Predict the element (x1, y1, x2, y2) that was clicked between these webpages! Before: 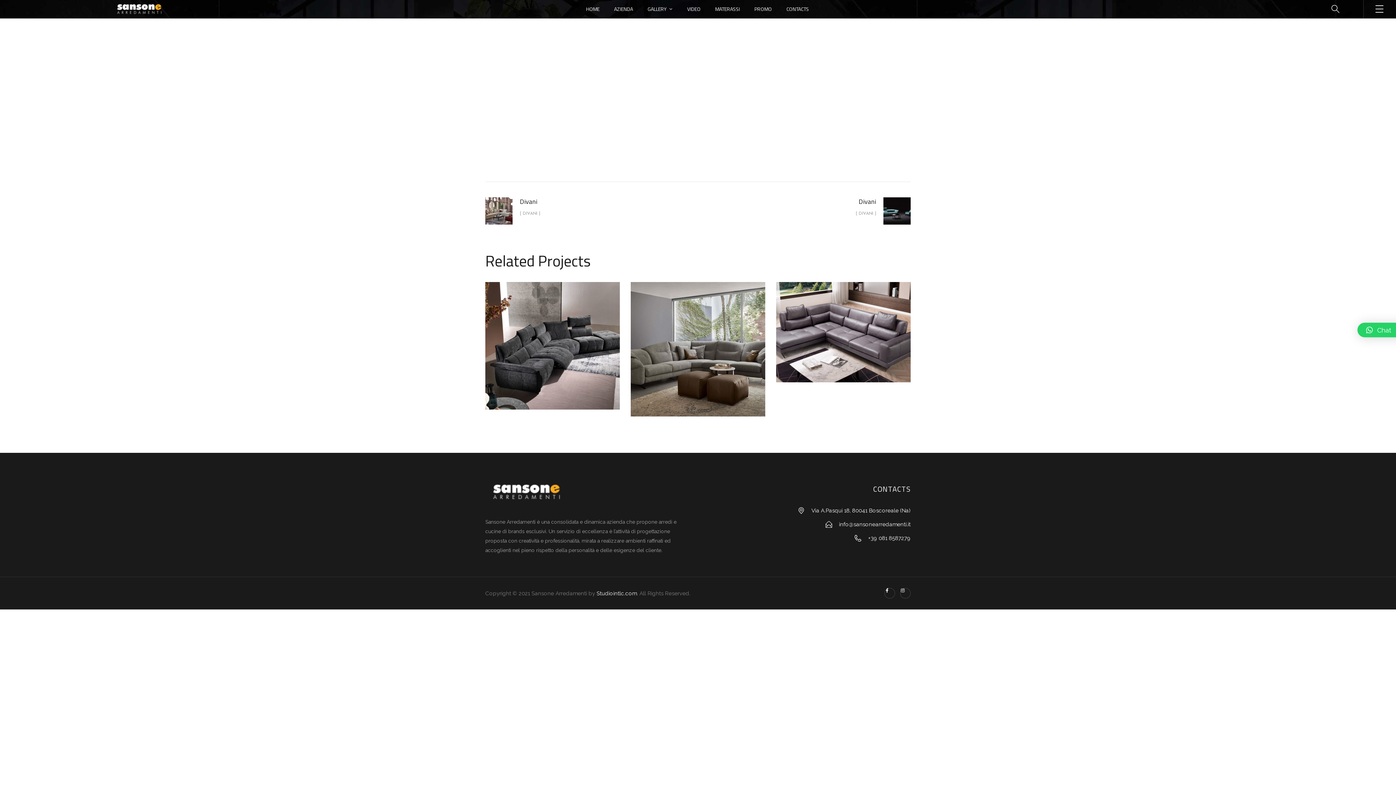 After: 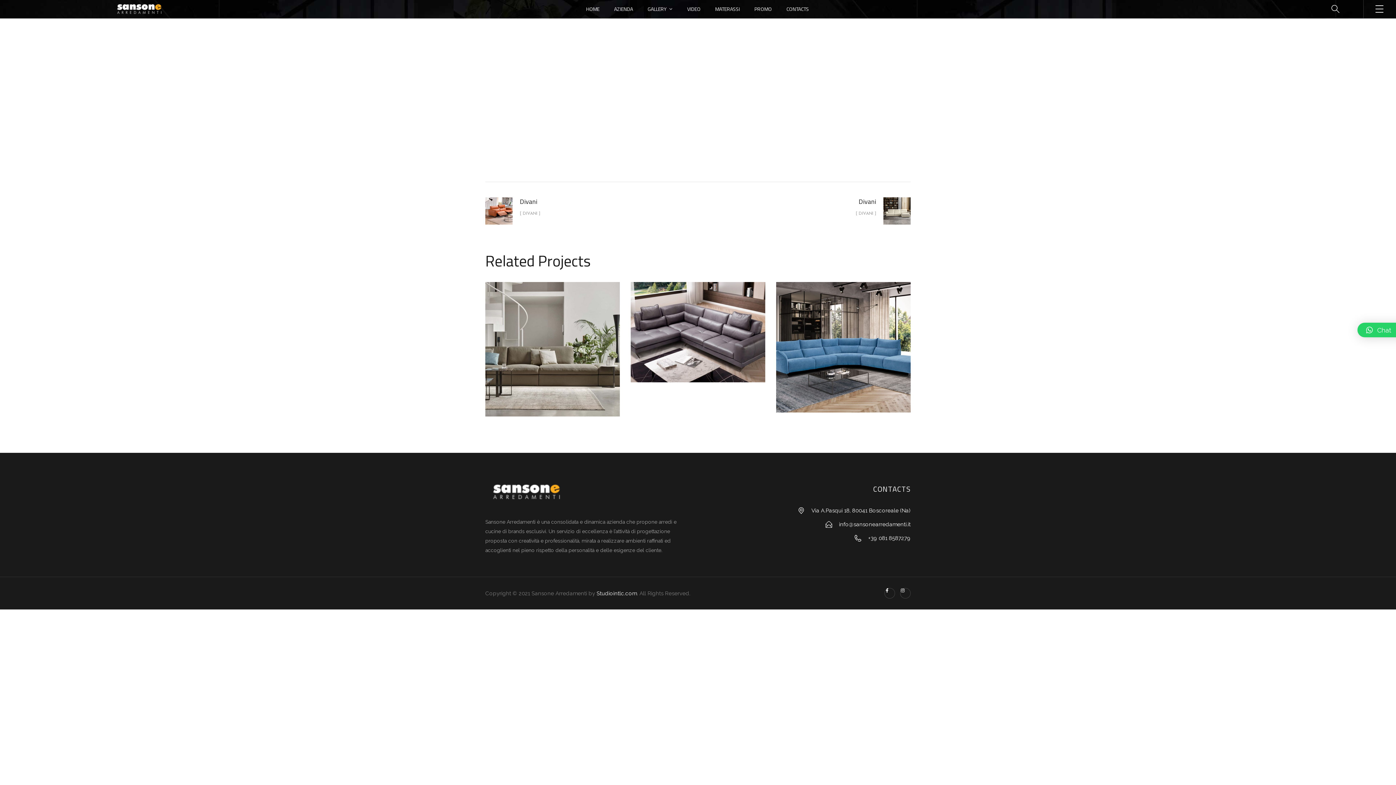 Action: label: Divani bbox: (541, 331, 564, 344)